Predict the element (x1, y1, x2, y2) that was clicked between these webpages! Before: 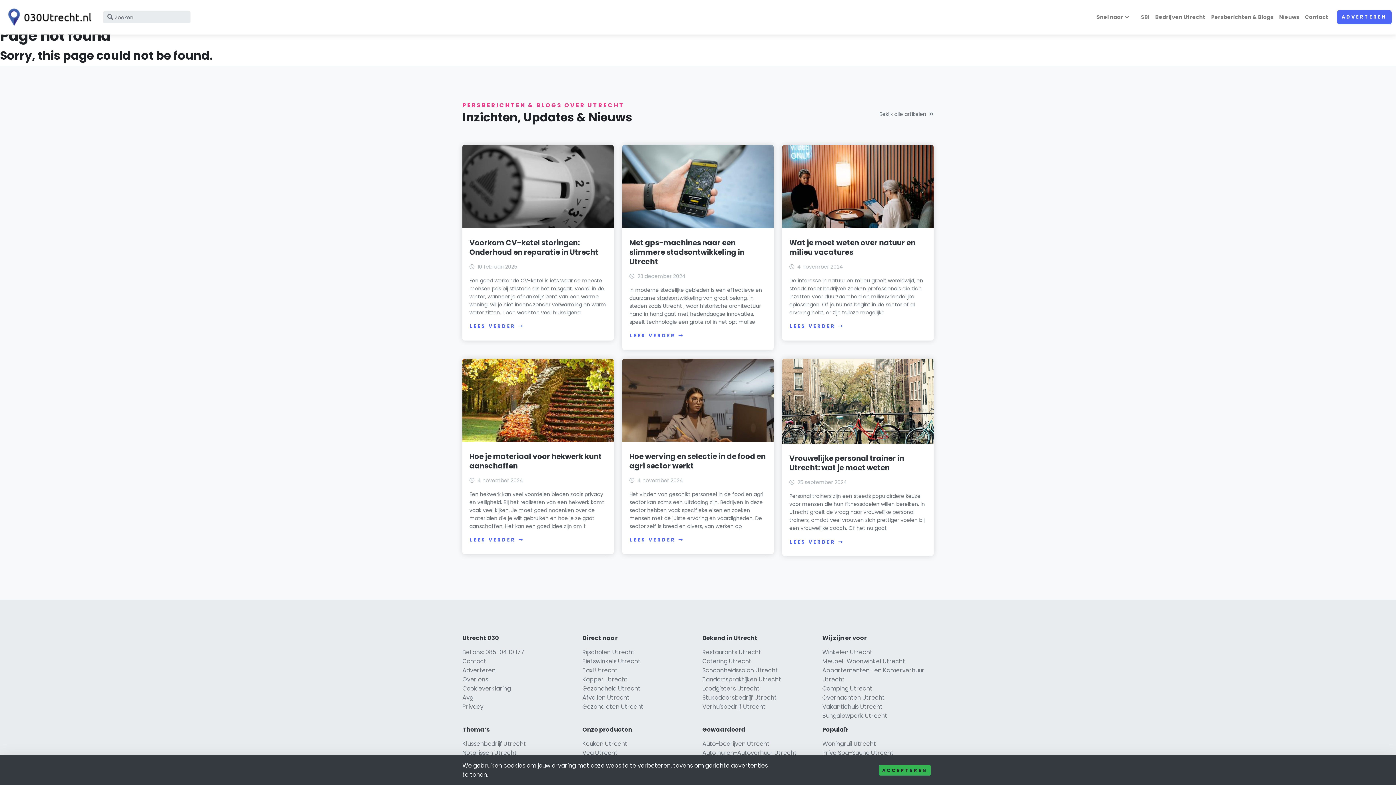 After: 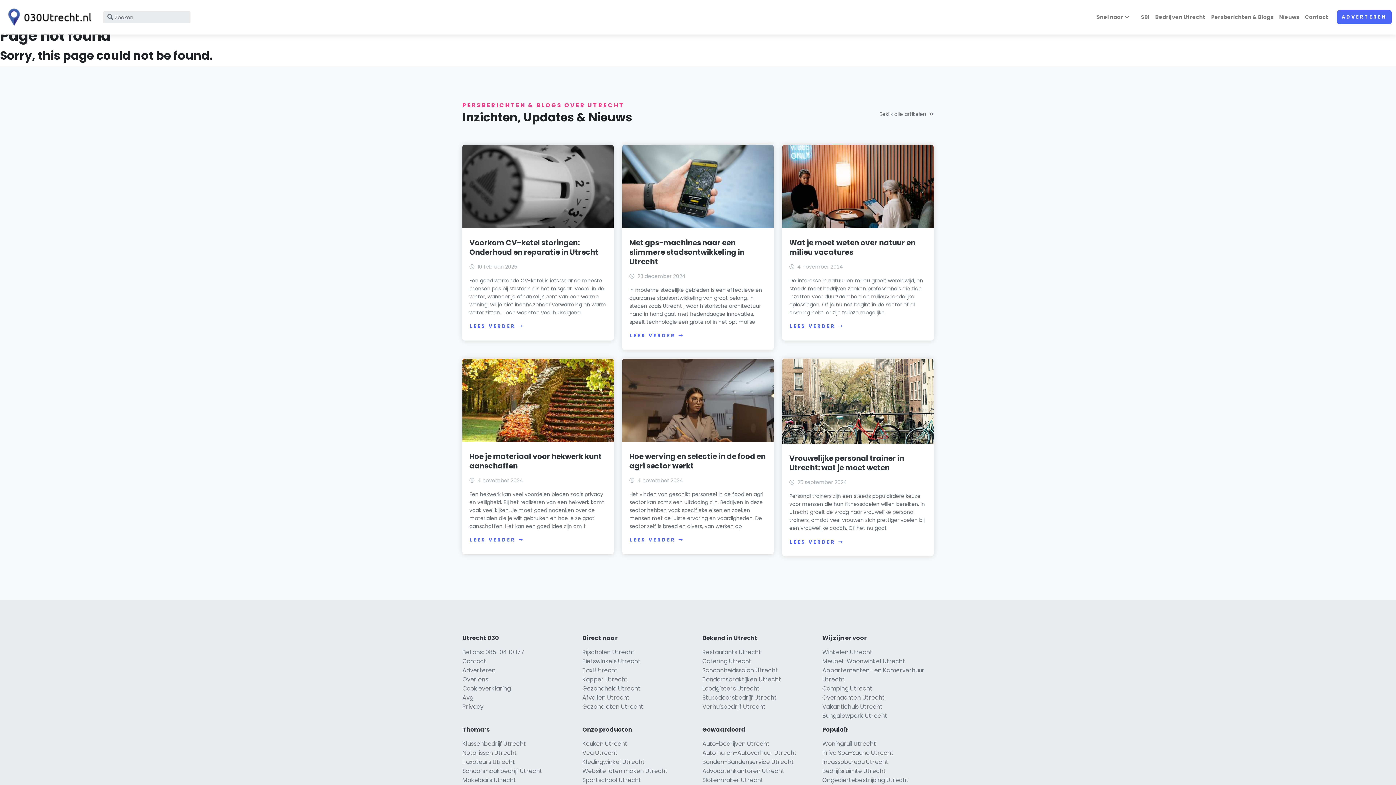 Action: label: ACCEPTEREN bbox: (879, 765, 930, 775)